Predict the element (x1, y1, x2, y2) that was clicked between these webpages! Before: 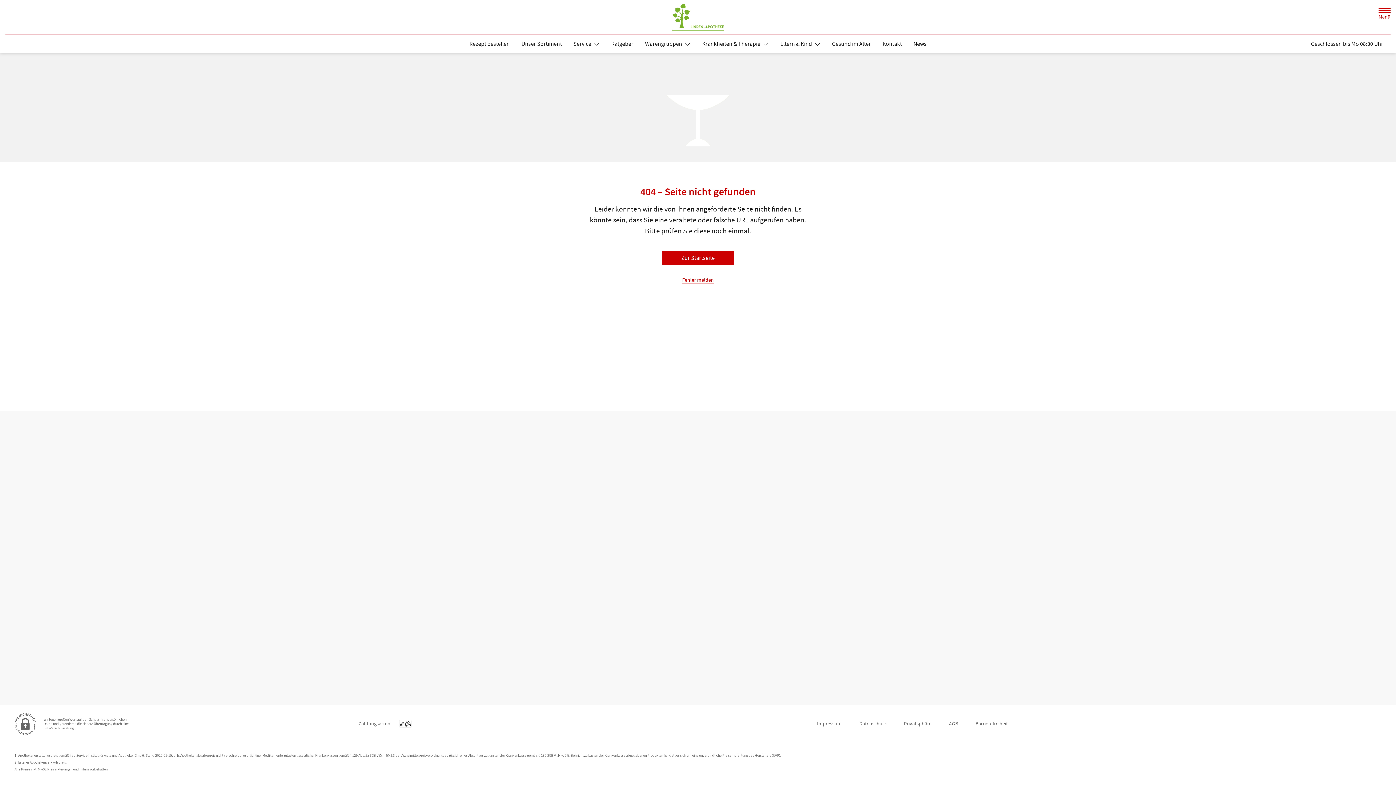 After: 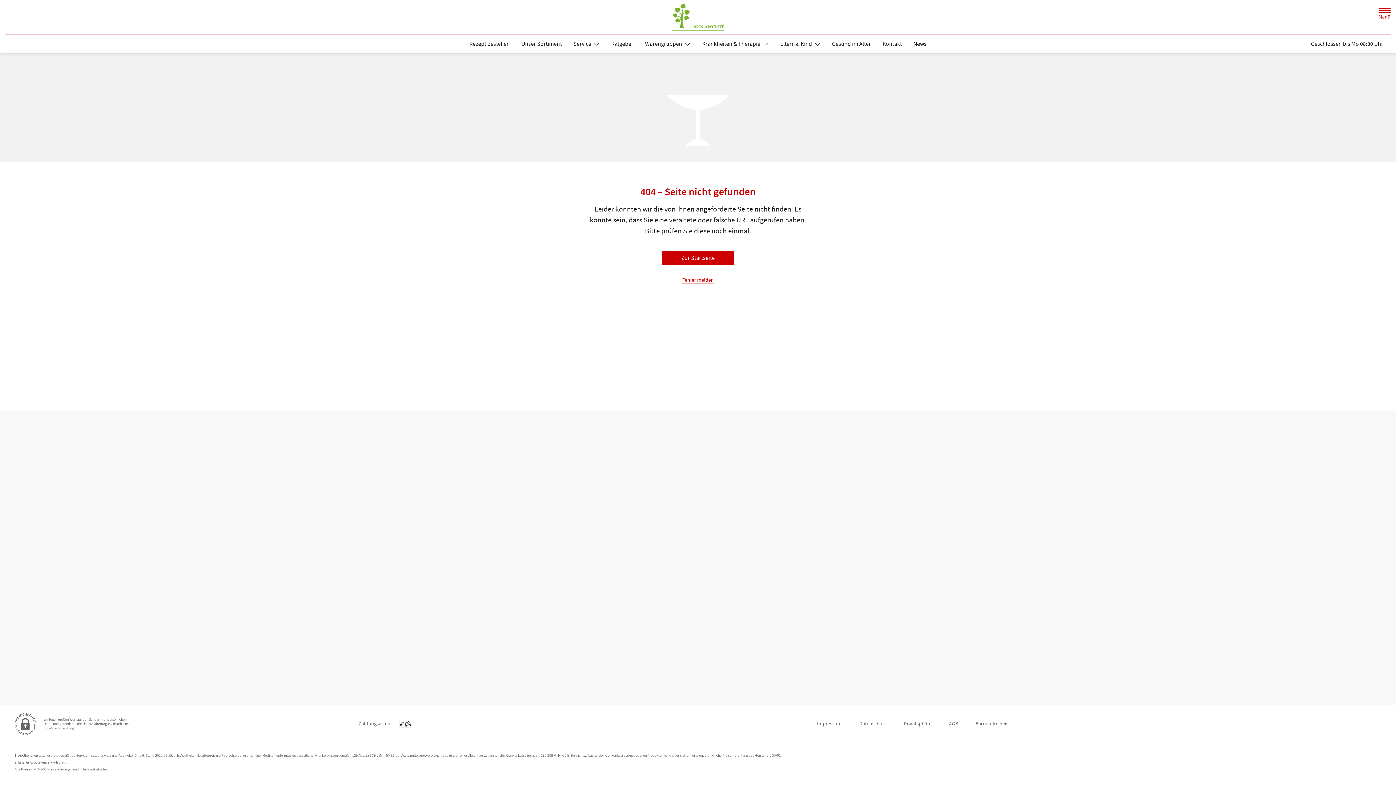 Action: bbox: (696, 37, 774, 50) label: Krankheiten & Therapie 